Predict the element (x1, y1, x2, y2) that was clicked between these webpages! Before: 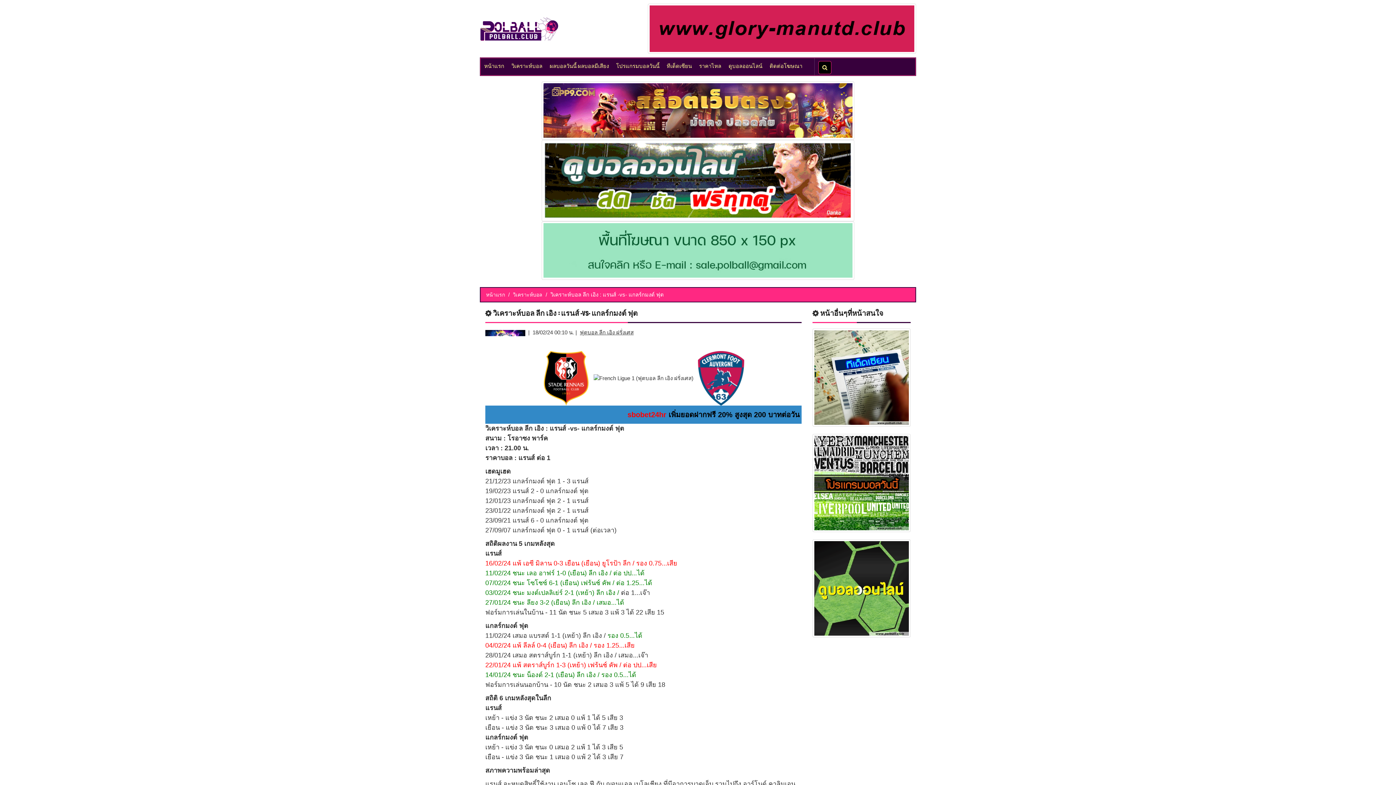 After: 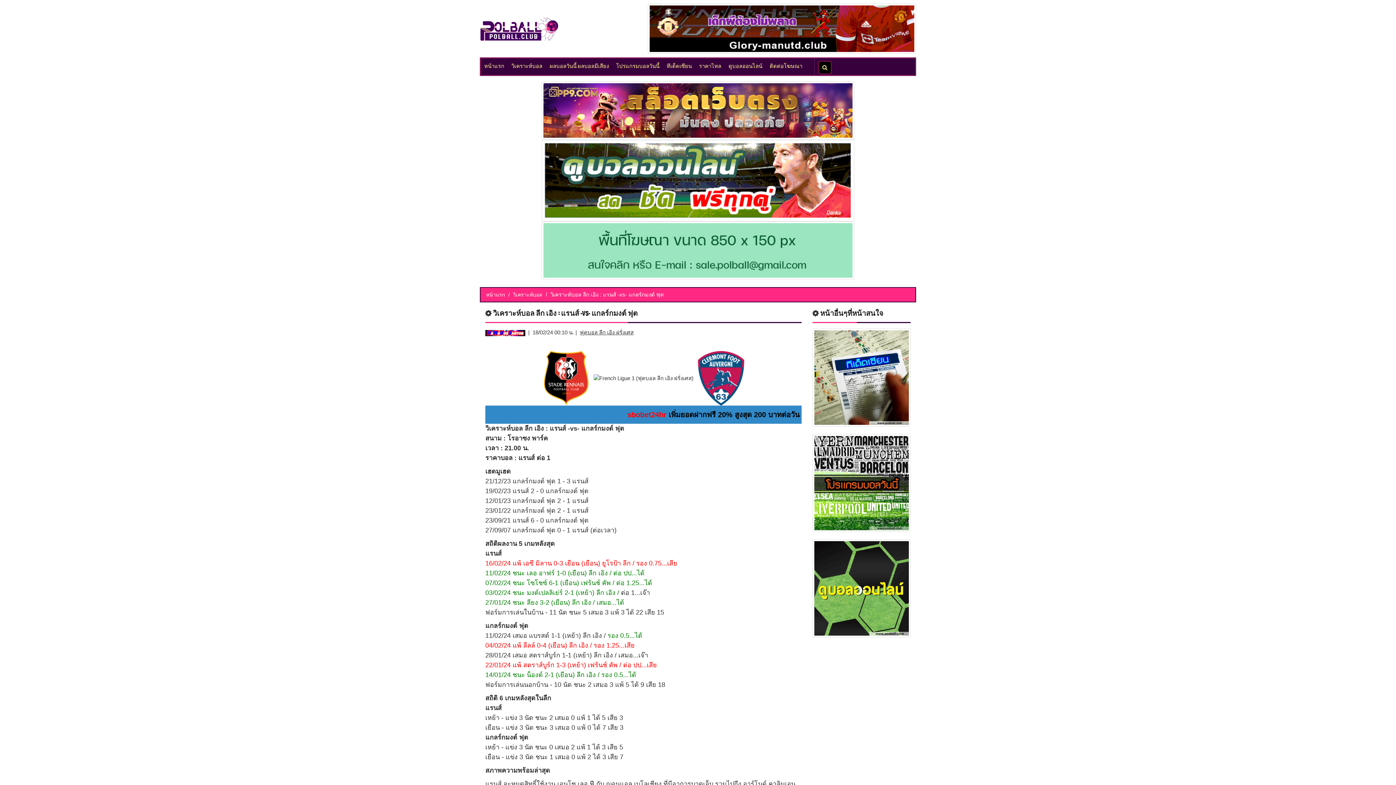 Action: bbox: (486, 292, 505, 297) label: หน้าแรก